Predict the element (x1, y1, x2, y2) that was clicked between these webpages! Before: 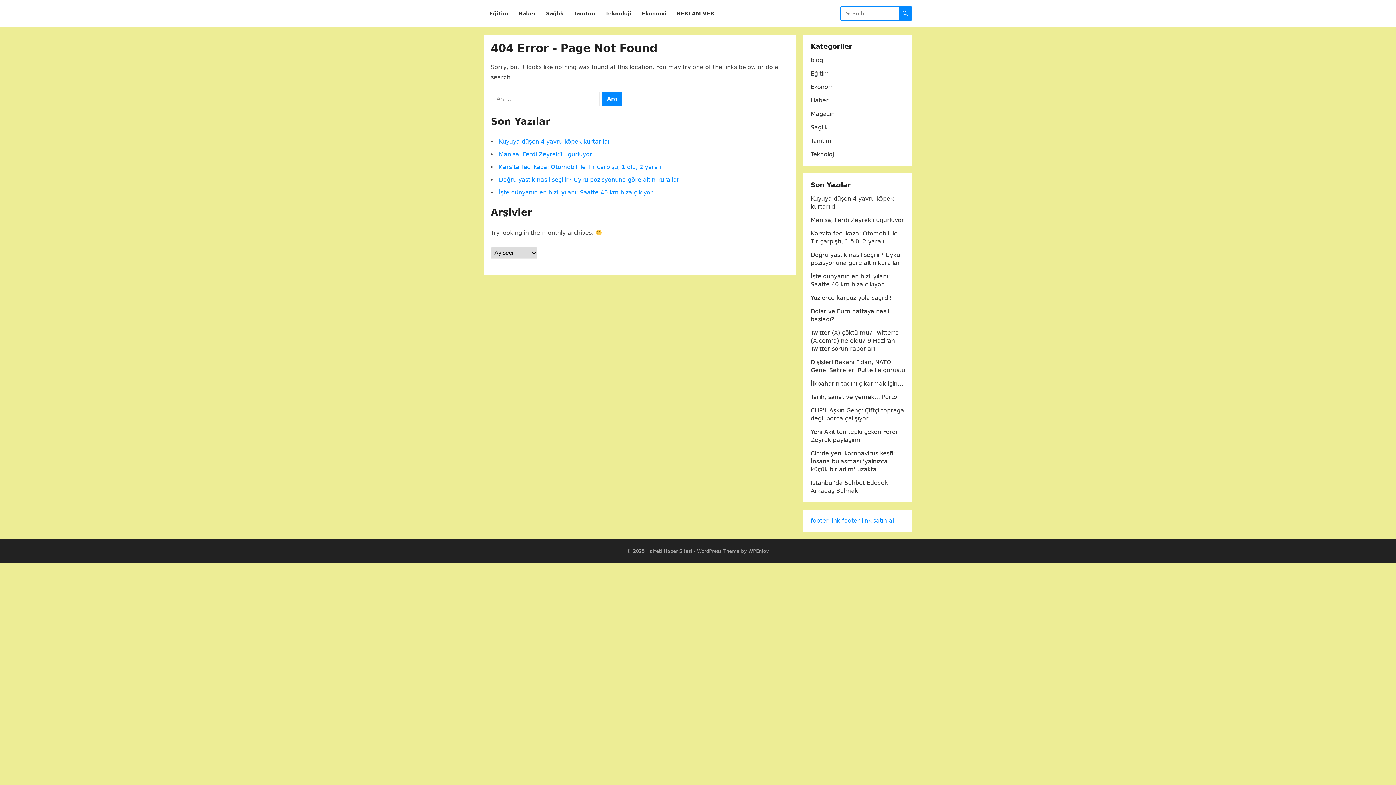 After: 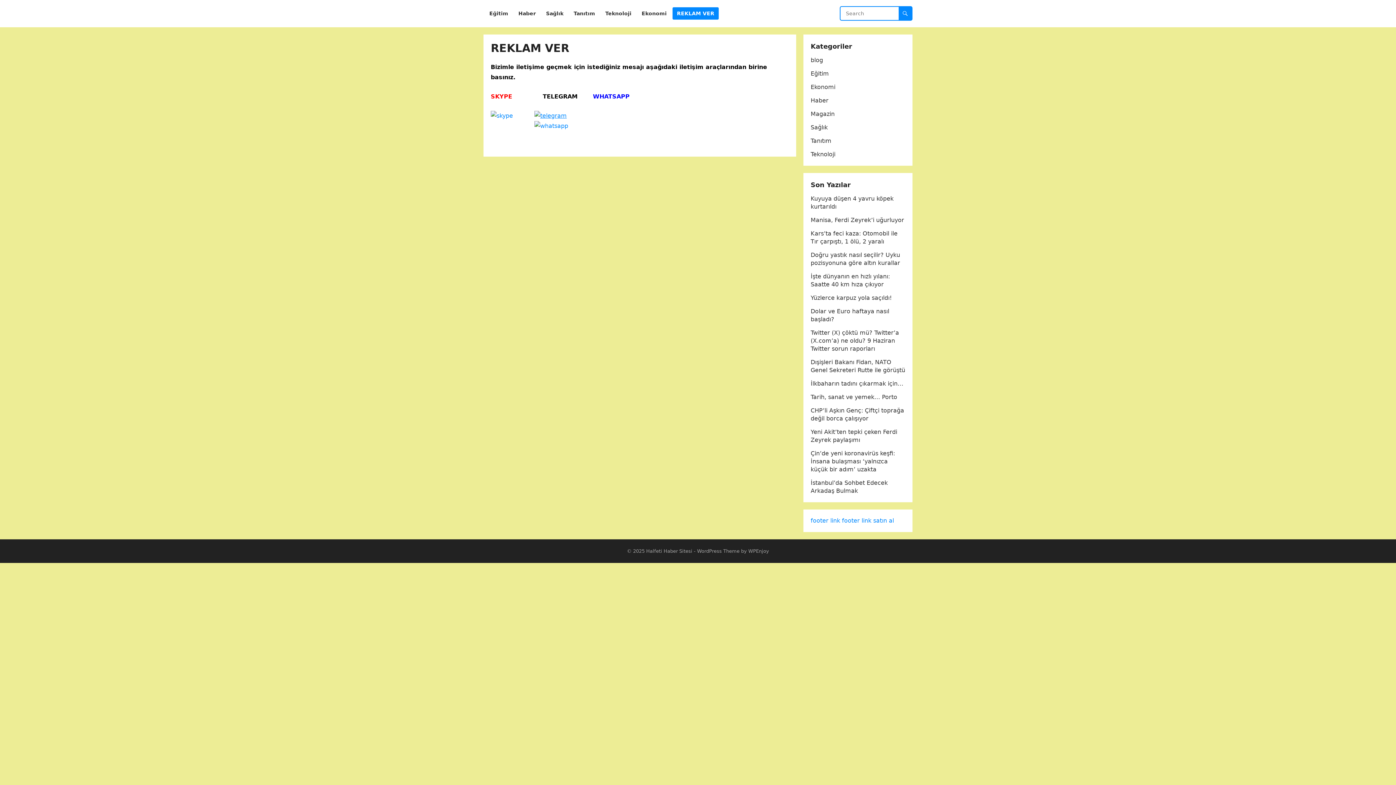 Action: label: REKLAM VER bbox: (672, 0, 718, 27)